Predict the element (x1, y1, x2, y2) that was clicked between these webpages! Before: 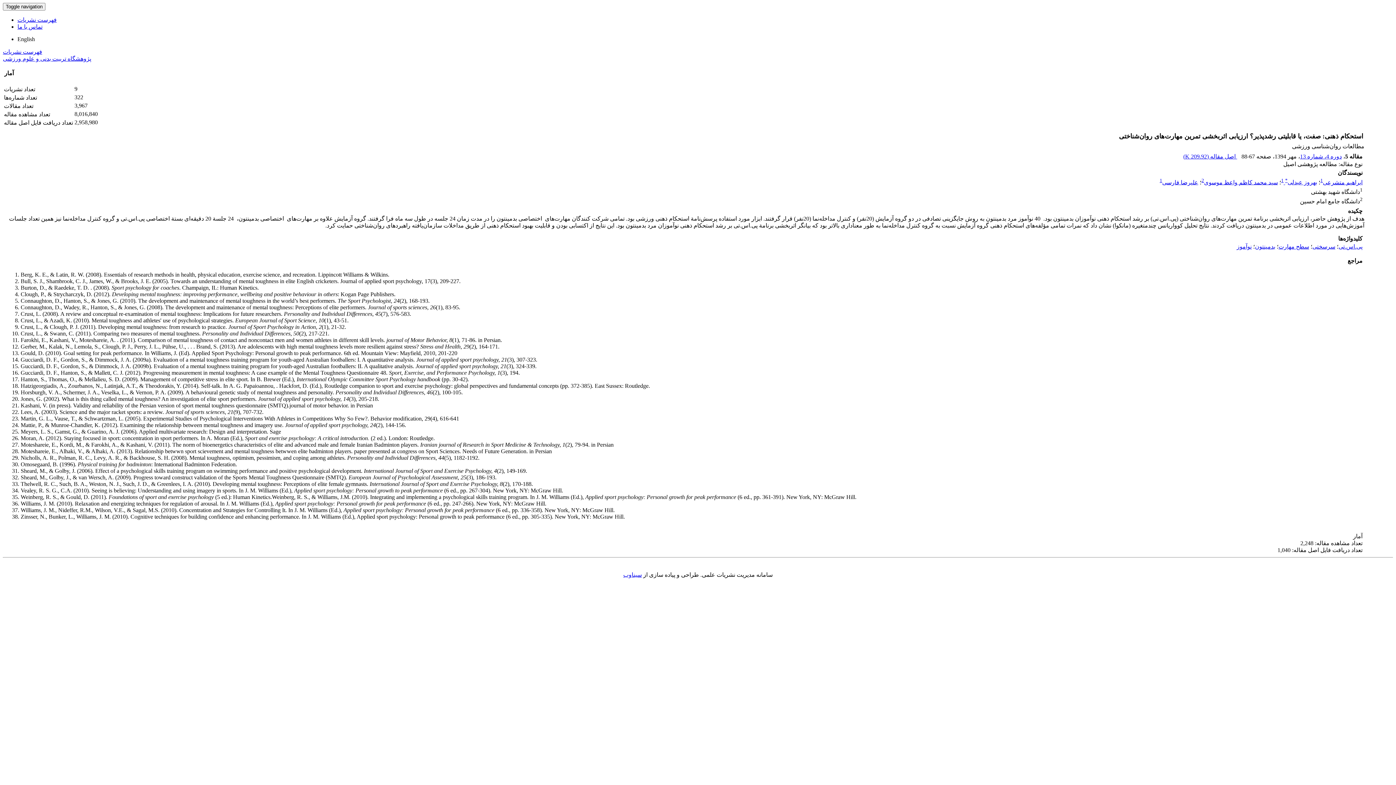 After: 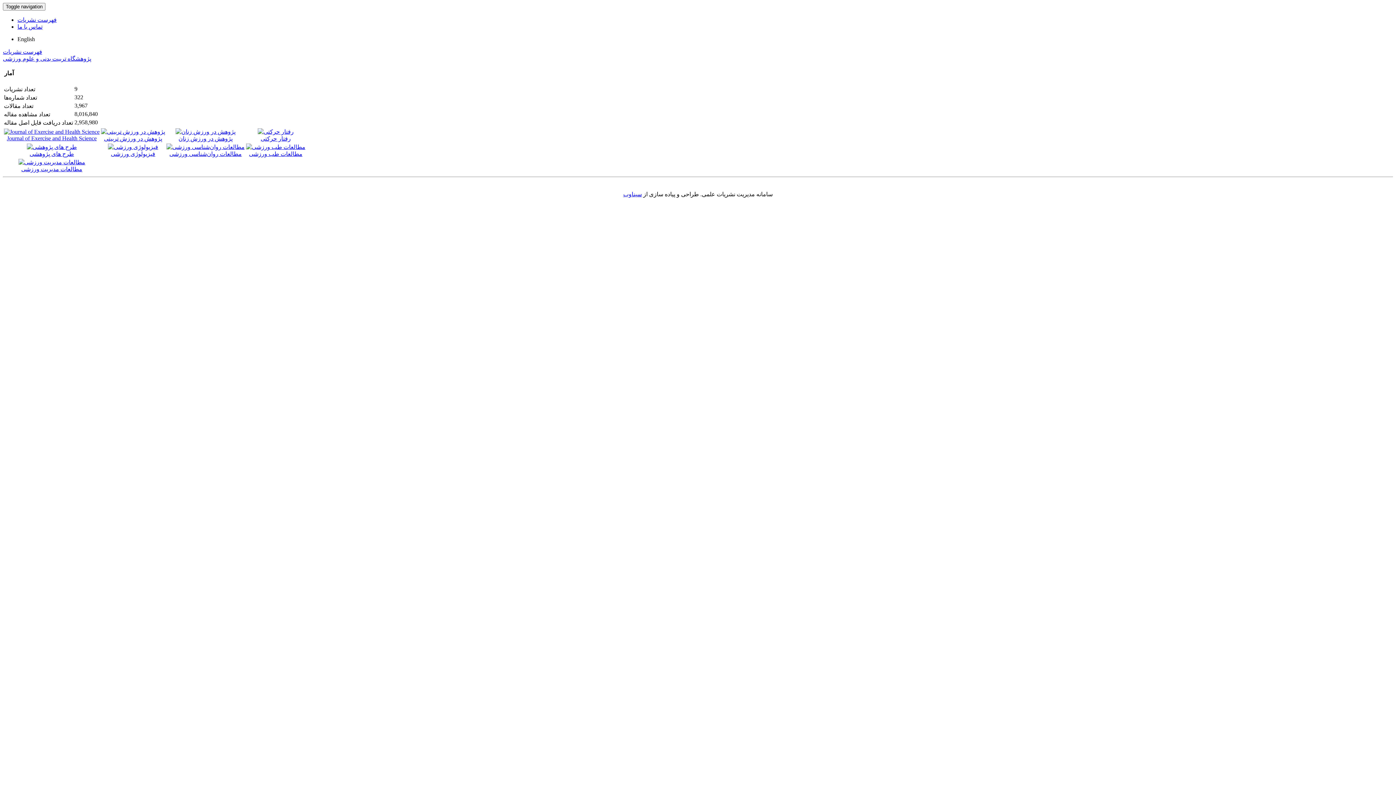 Action: bbox: (2, 48, 42, 54) label: فهرست نشریات